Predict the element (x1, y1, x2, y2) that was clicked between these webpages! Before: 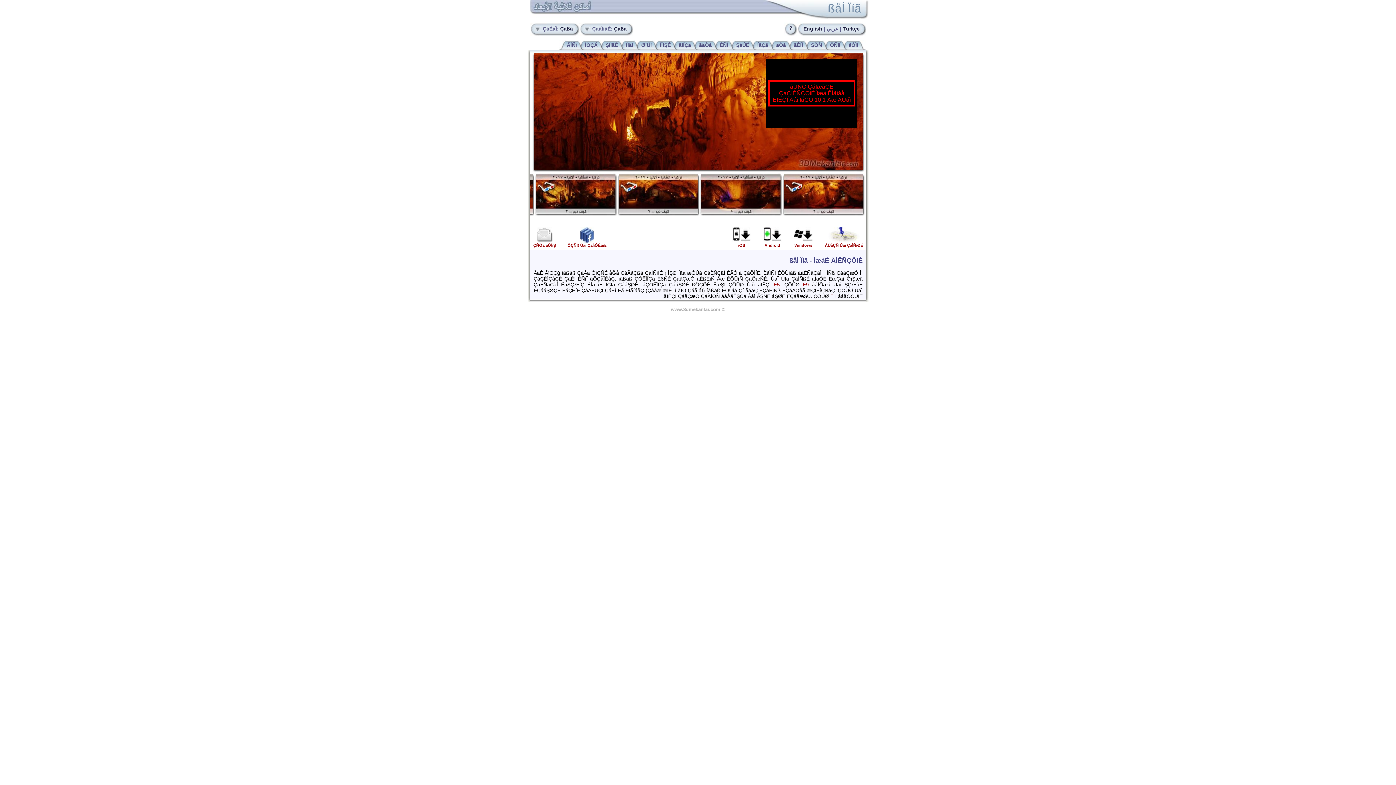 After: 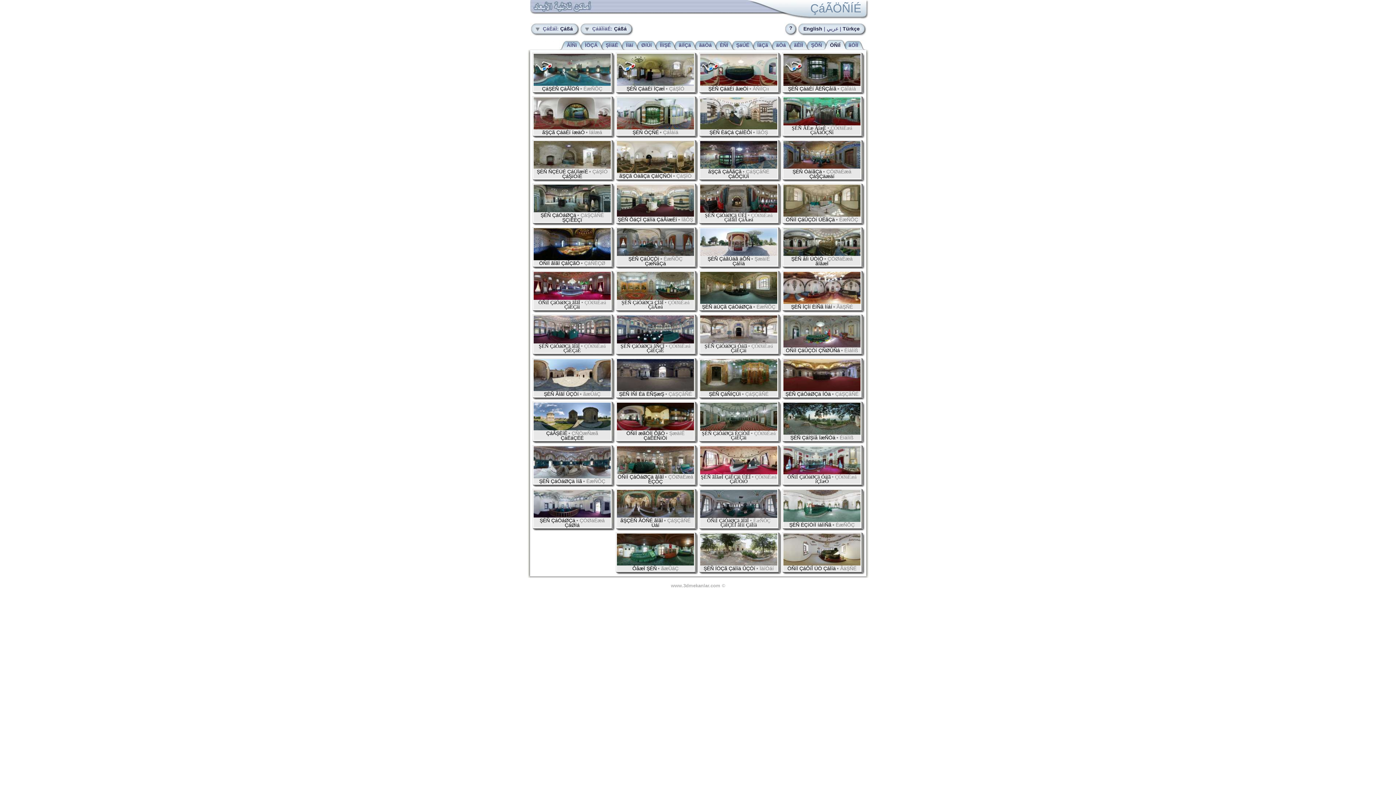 Action: label: ÖÑíÍ bbox: (830, 40, 840, 50)